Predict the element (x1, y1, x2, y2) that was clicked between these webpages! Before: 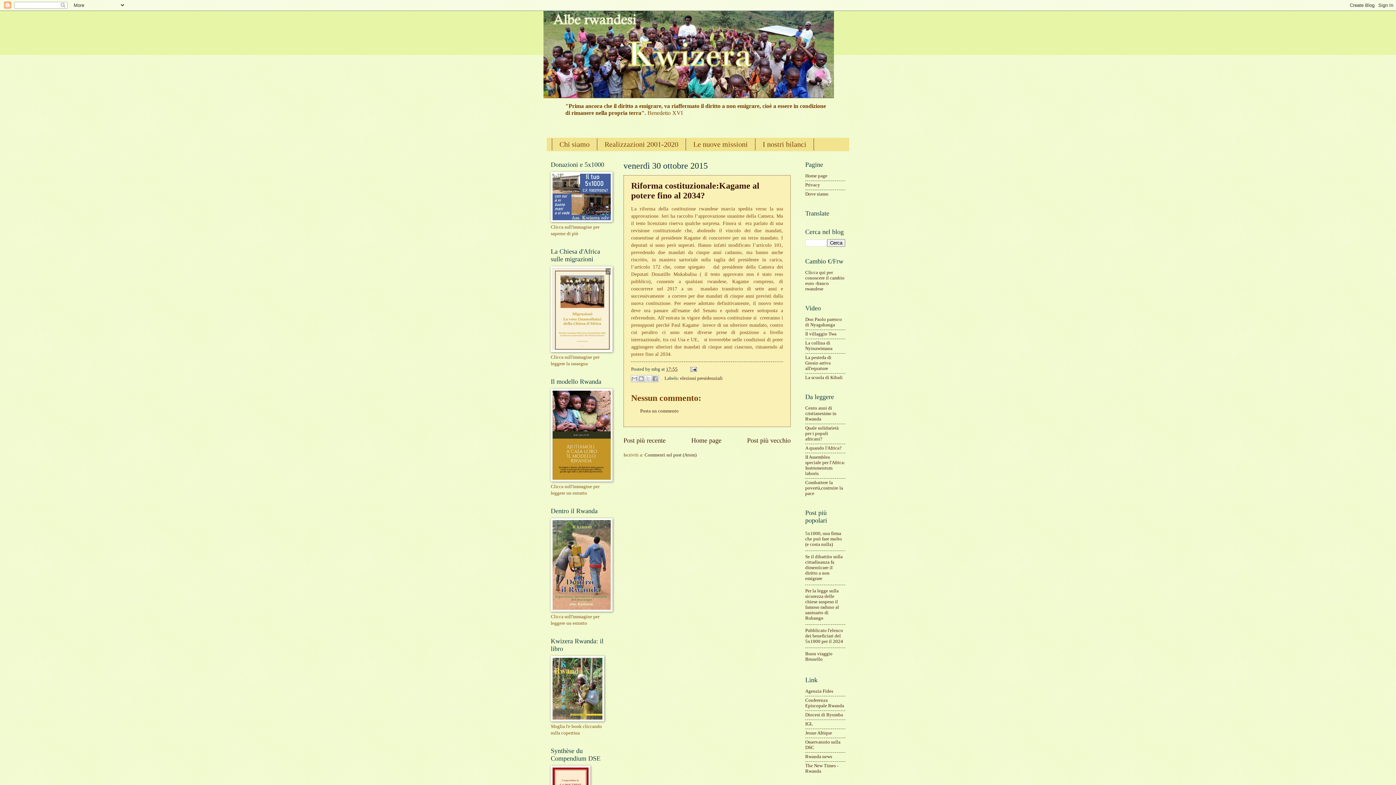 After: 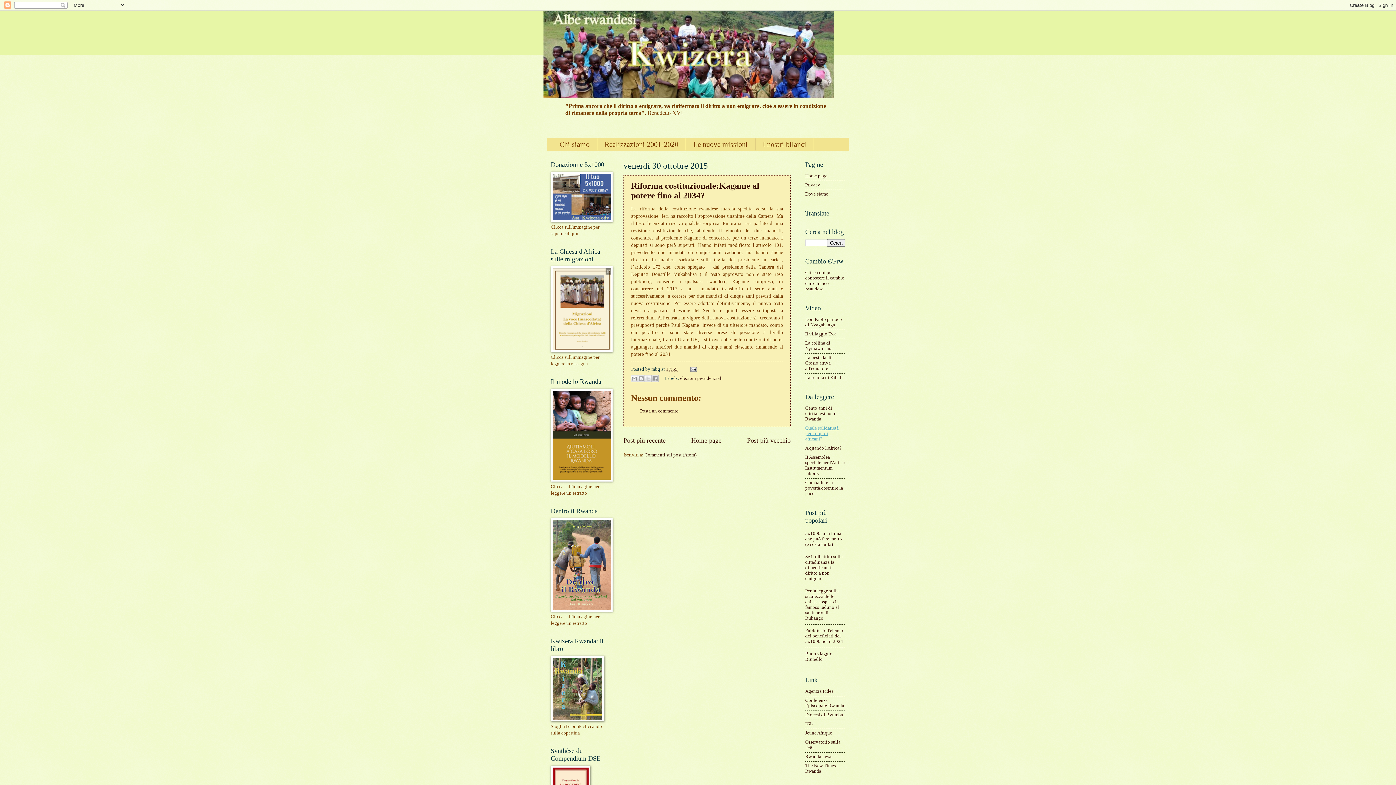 Action: label: Quale solidarietà per i popoli africani? bbox: (805, 425, 838, 441)